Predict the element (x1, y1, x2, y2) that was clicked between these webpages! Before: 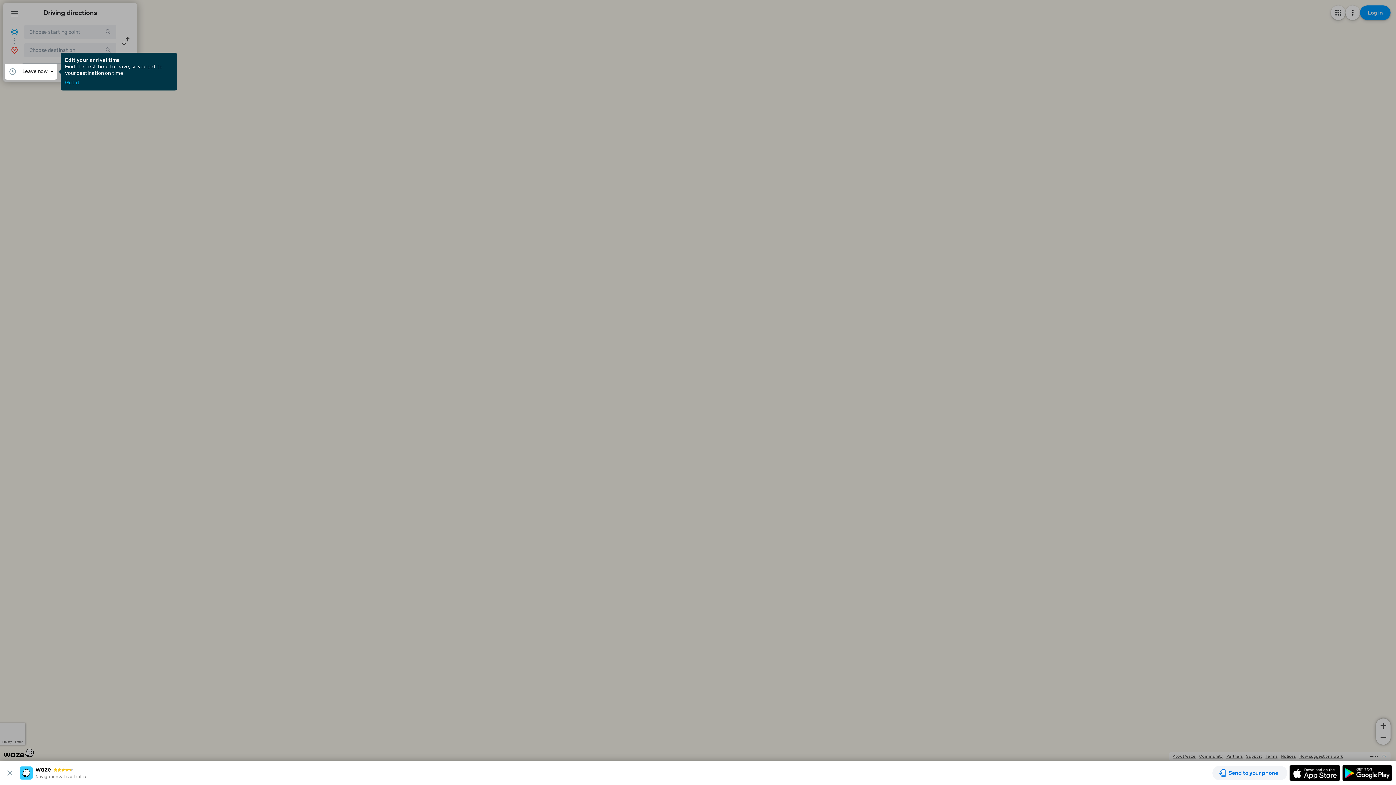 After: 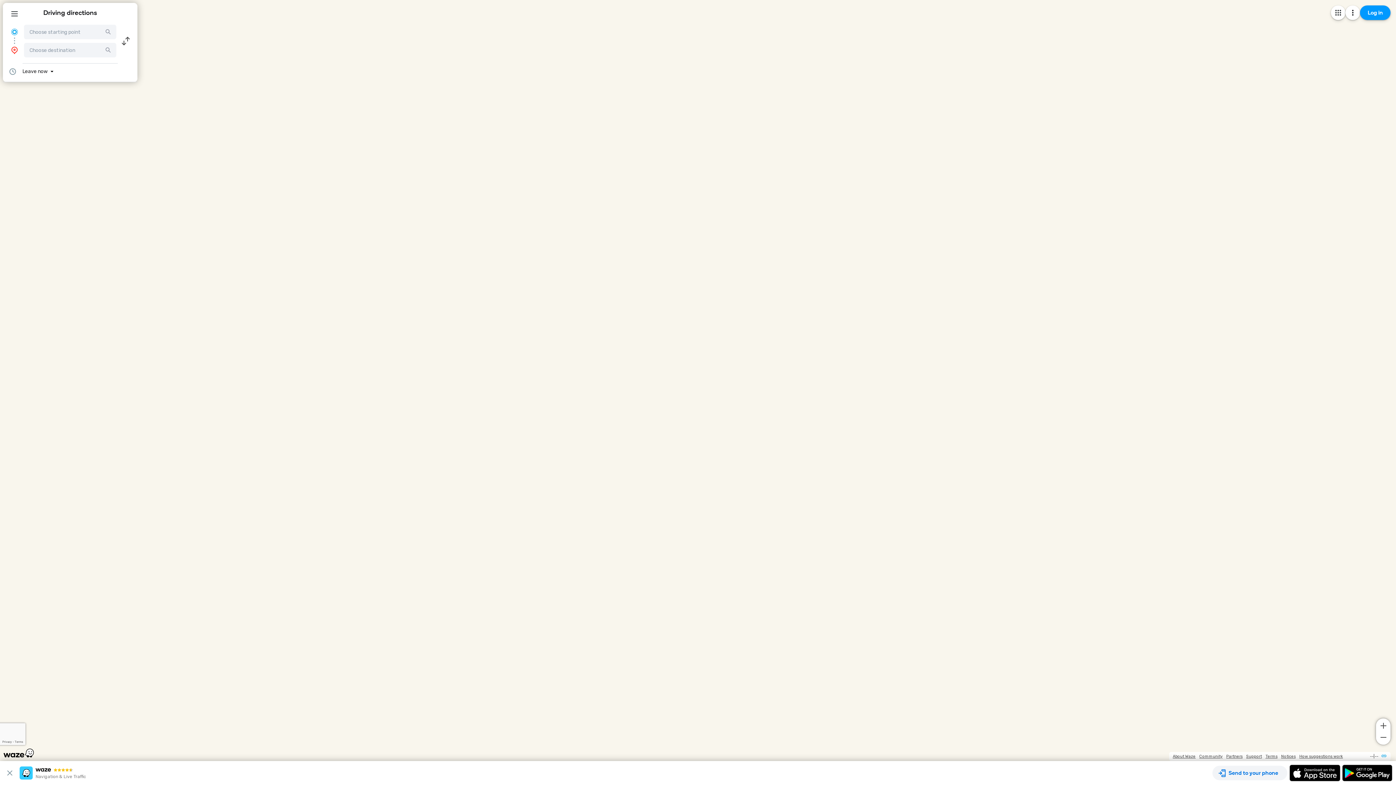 Action: bbox: (65, 80, 79, 85) label: Got it